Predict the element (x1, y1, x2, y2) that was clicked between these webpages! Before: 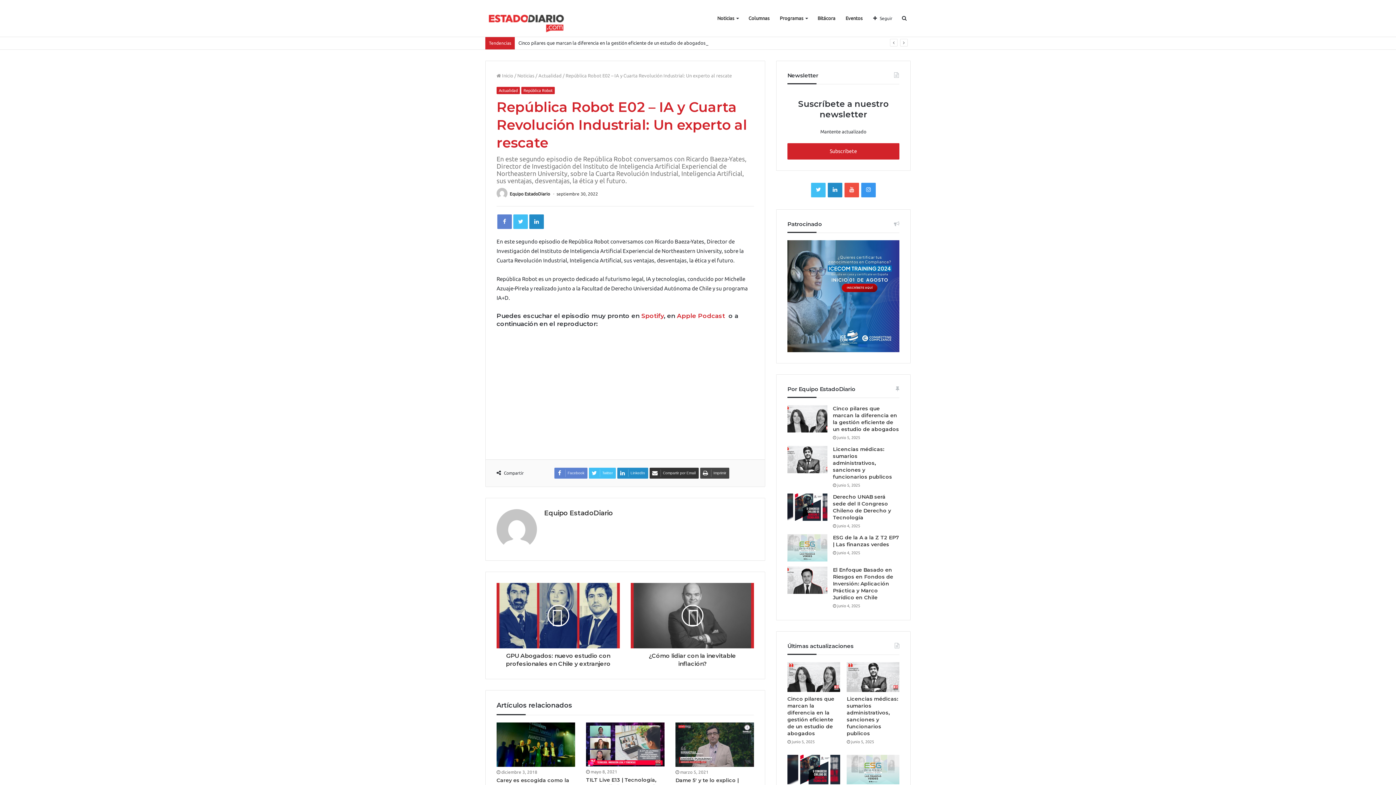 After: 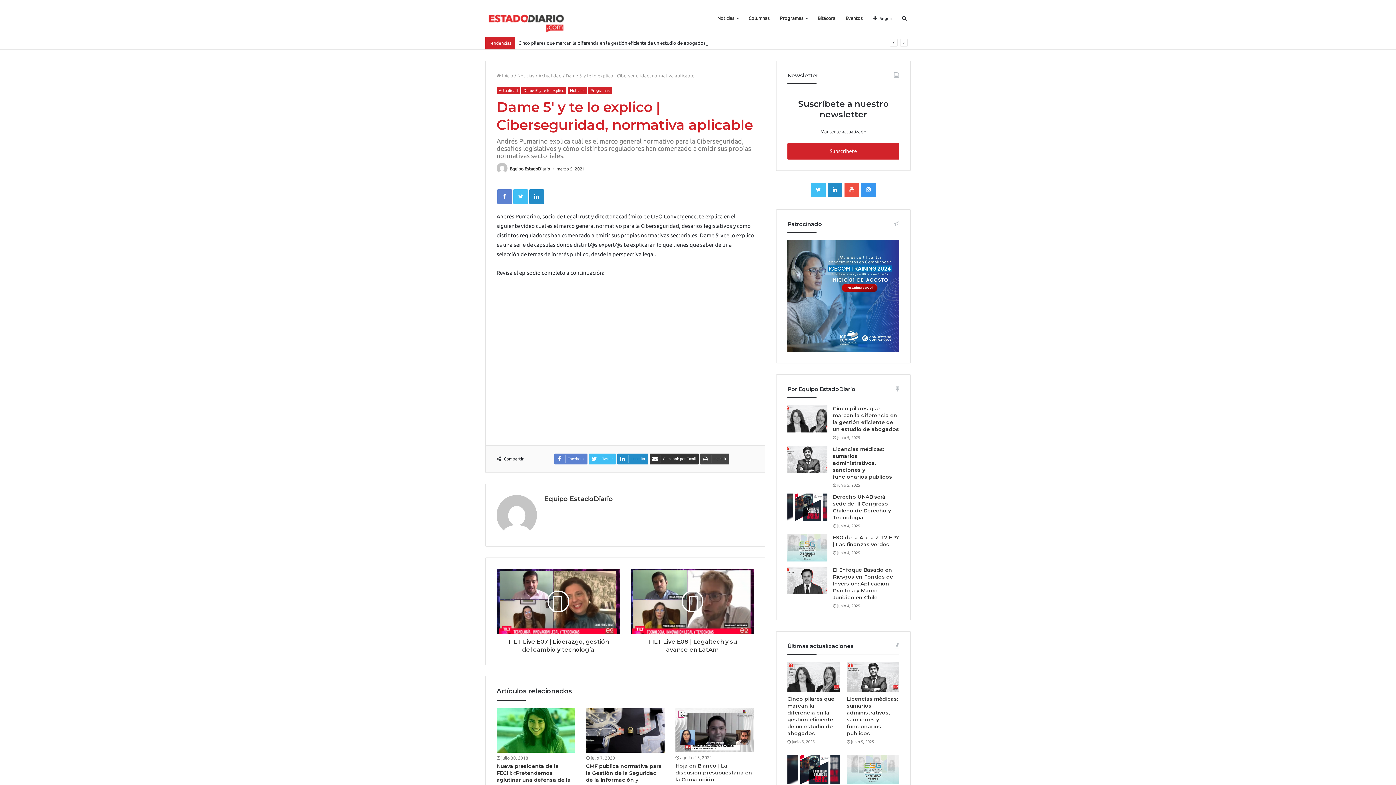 Action: bbox: (675, 722, 754, 767)